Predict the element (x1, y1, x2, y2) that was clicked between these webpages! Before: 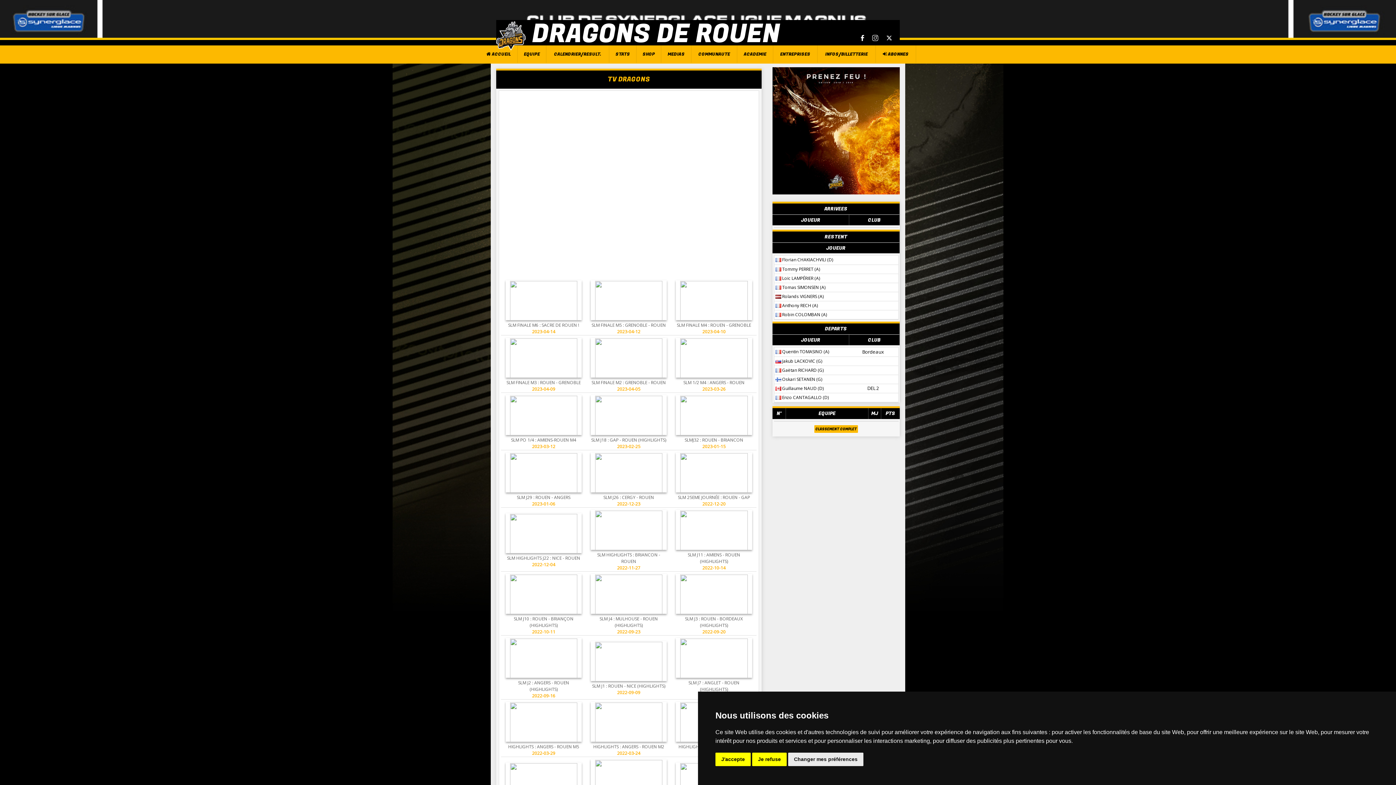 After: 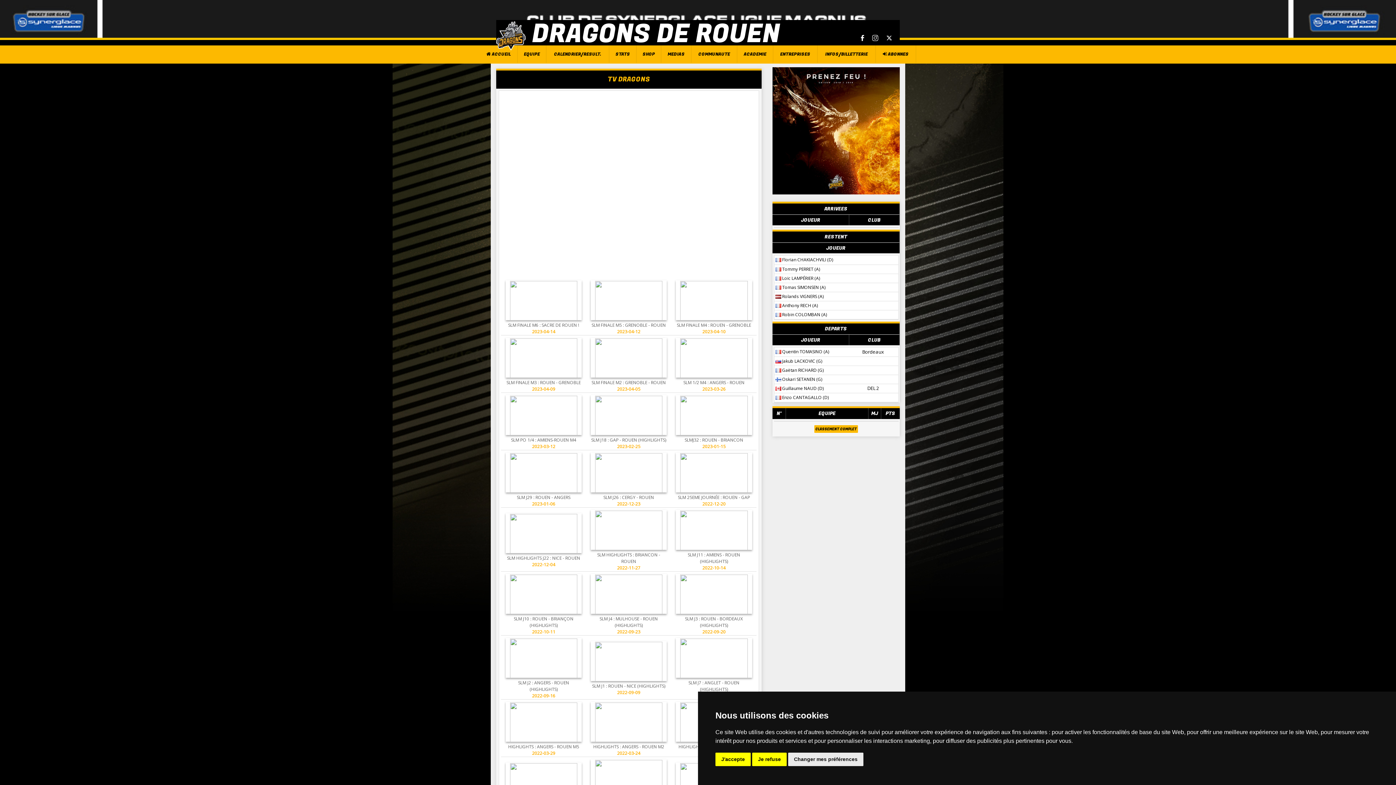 Action: bbox: (674, 411, 753, 418)